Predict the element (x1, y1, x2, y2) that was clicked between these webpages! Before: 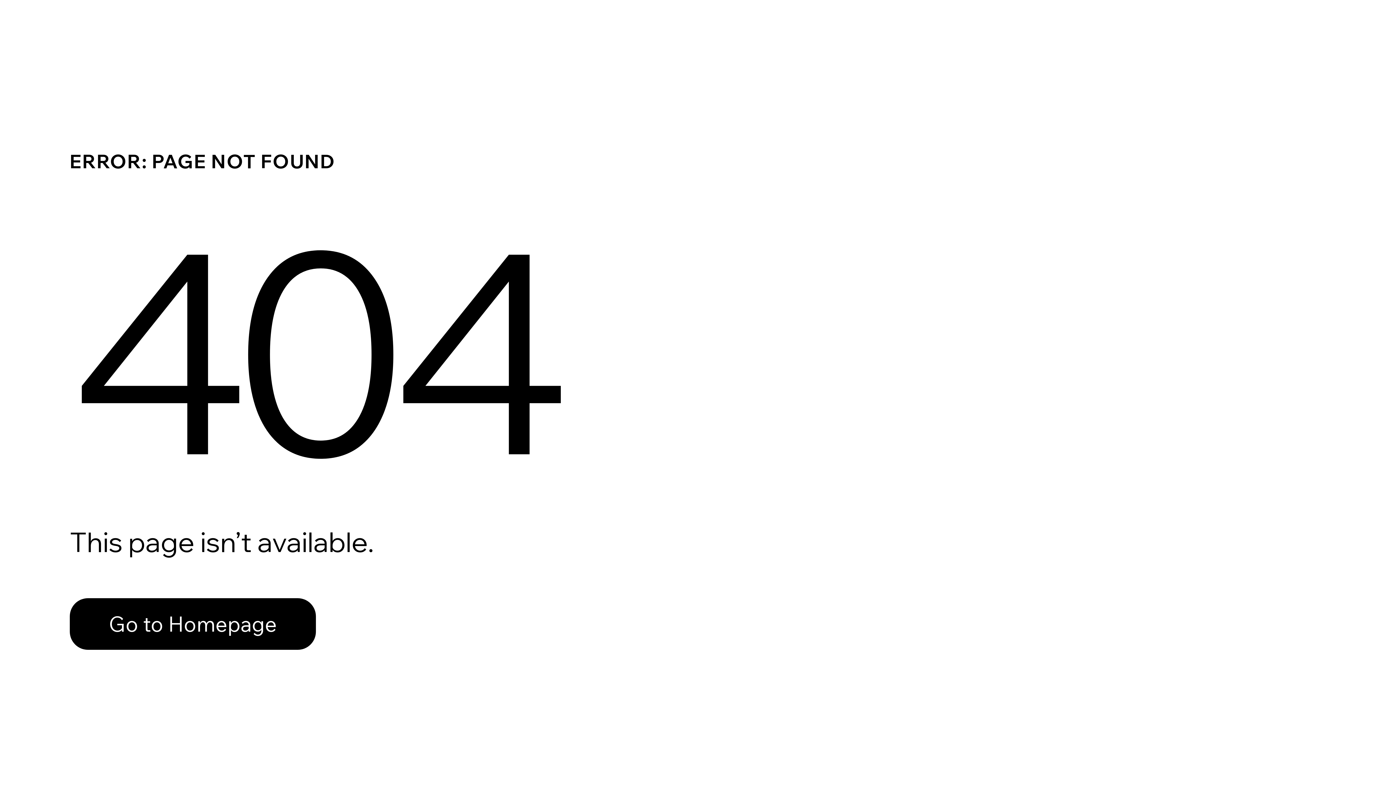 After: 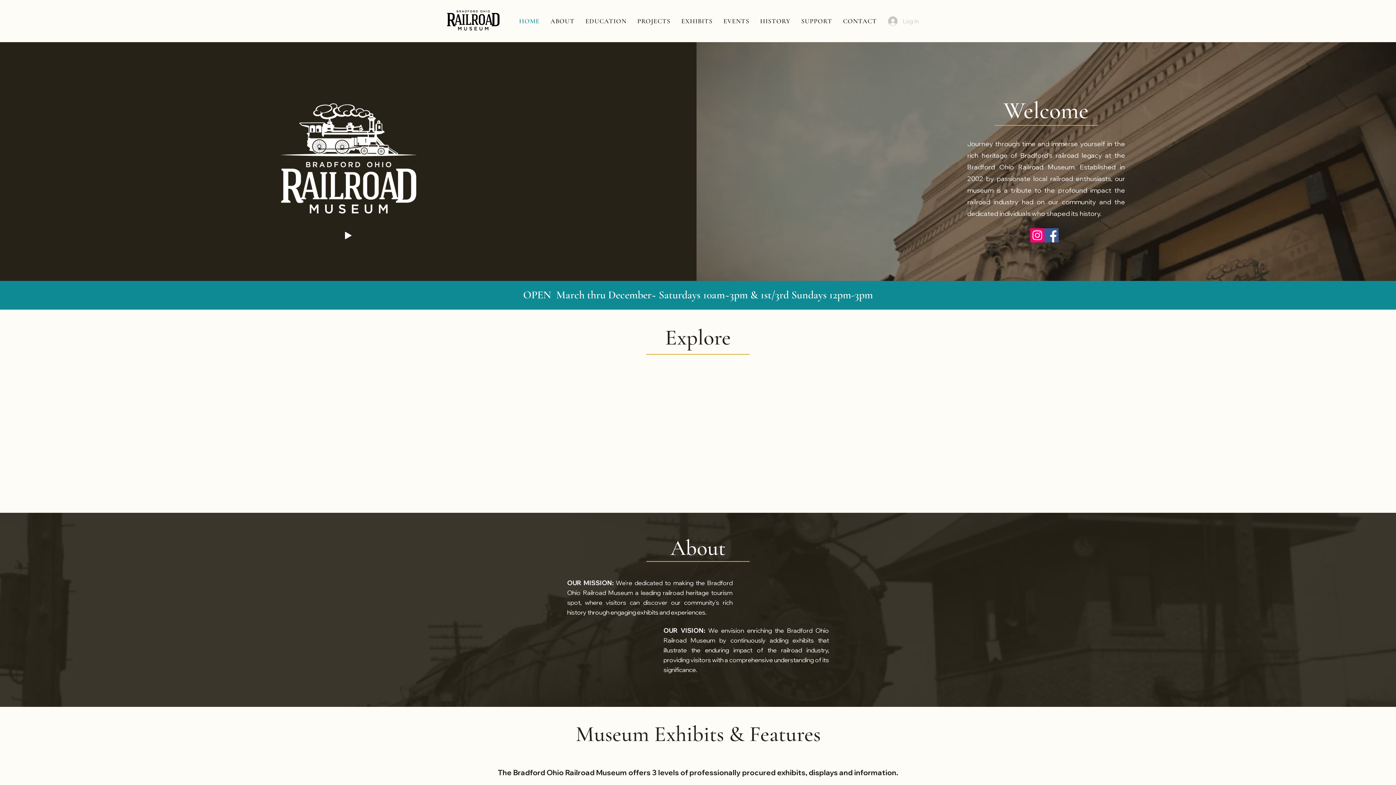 Action: label: Go to Homepage bbox: (69, 582, 768, 659)